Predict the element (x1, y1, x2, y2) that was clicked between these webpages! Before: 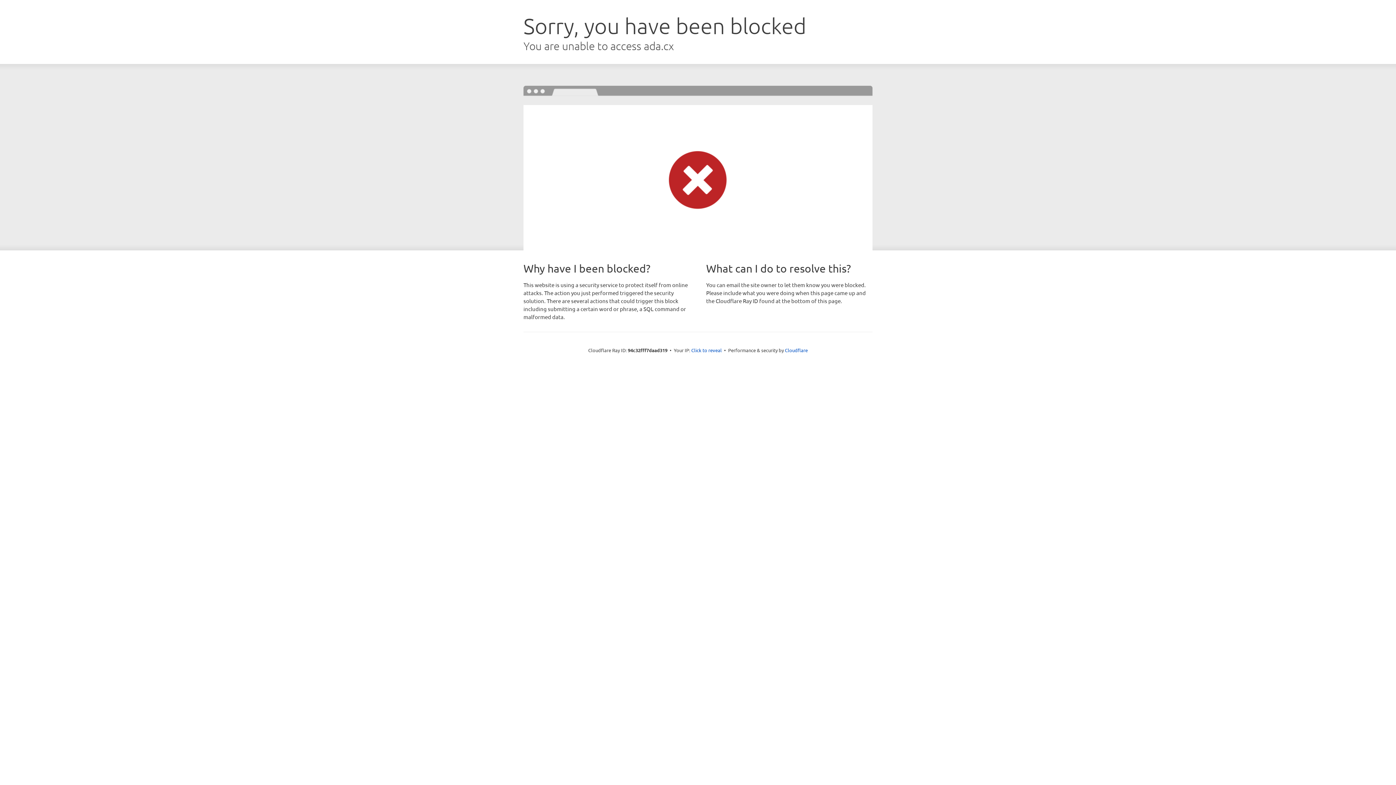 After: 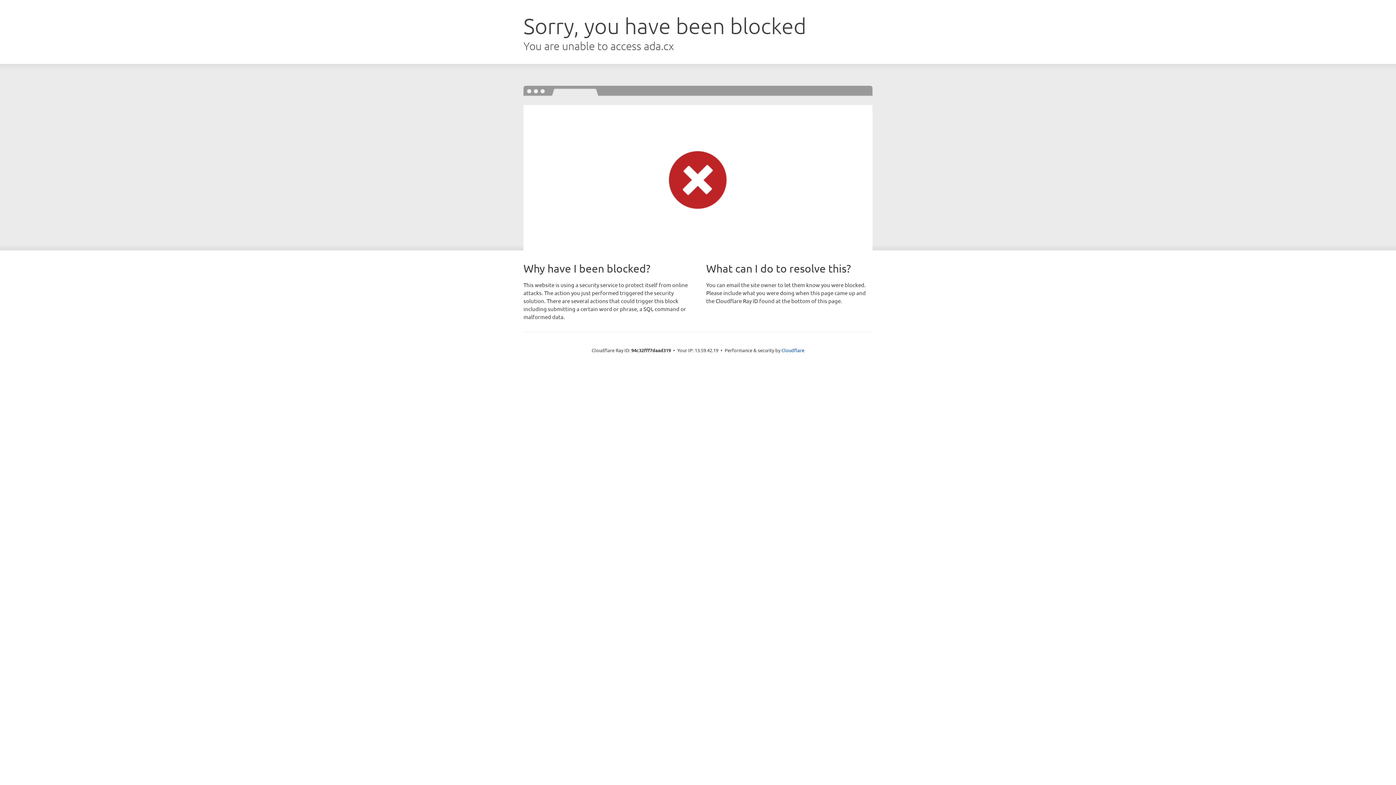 Action: label: Click to reveal bbox: (691, 346, 722, 353)